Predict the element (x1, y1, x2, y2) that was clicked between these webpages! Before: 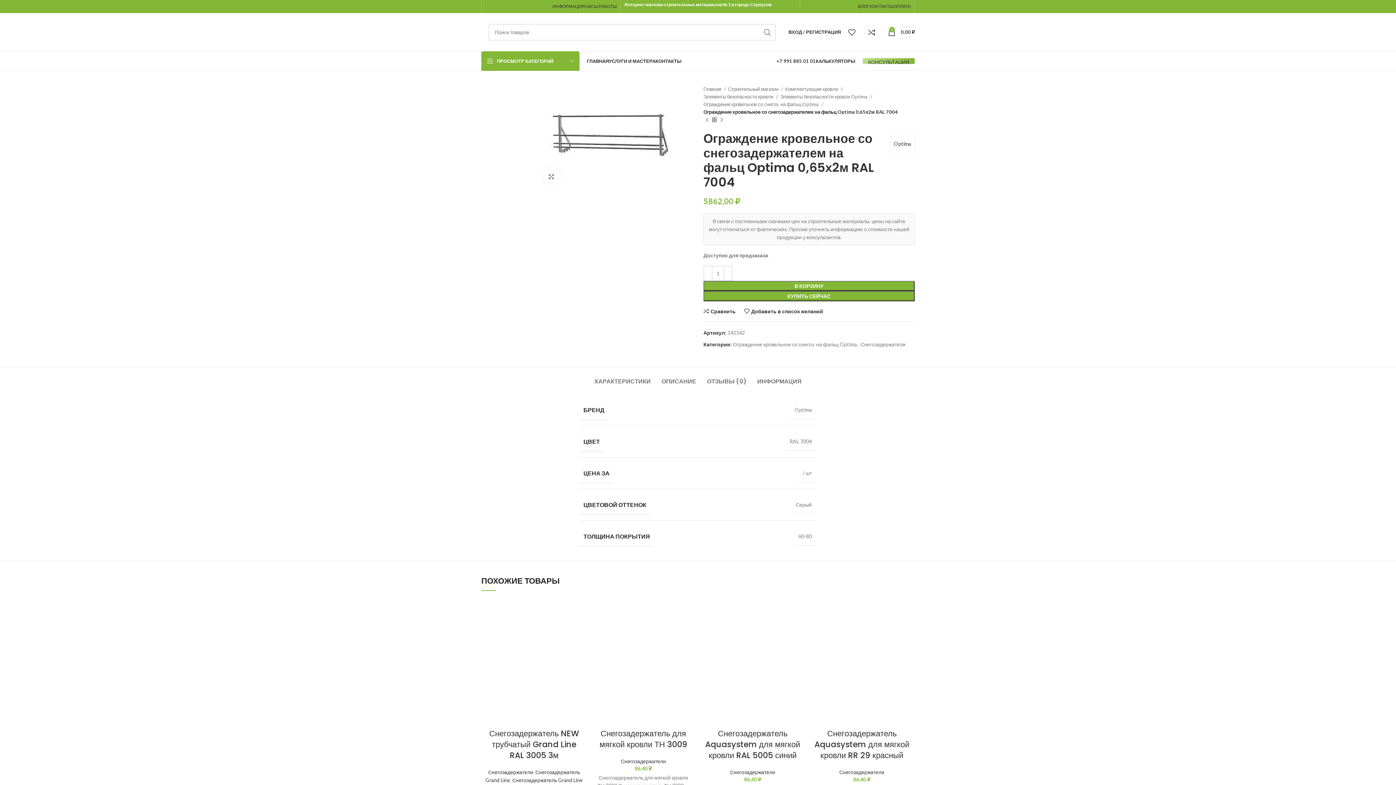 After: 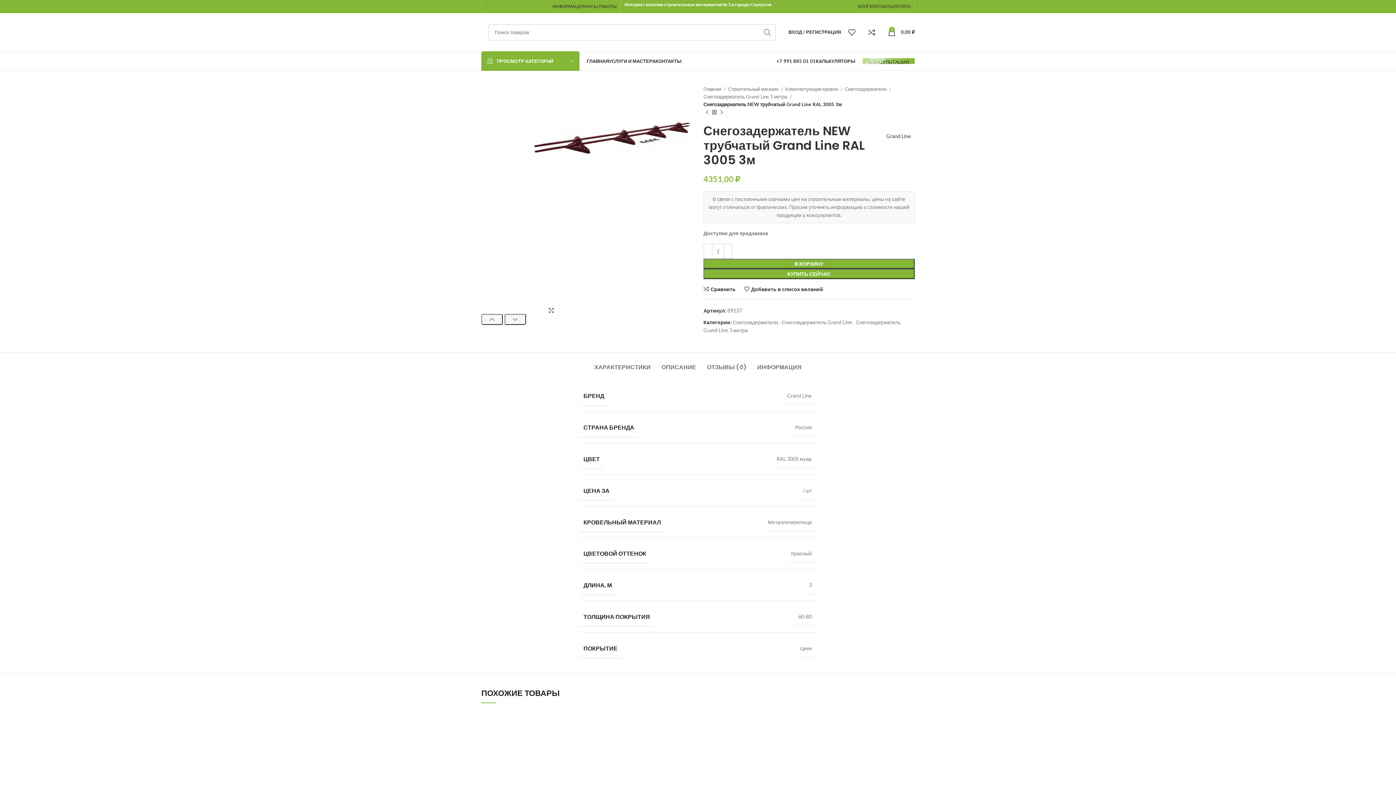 Action: bbox: (481, 626, 587, 696)